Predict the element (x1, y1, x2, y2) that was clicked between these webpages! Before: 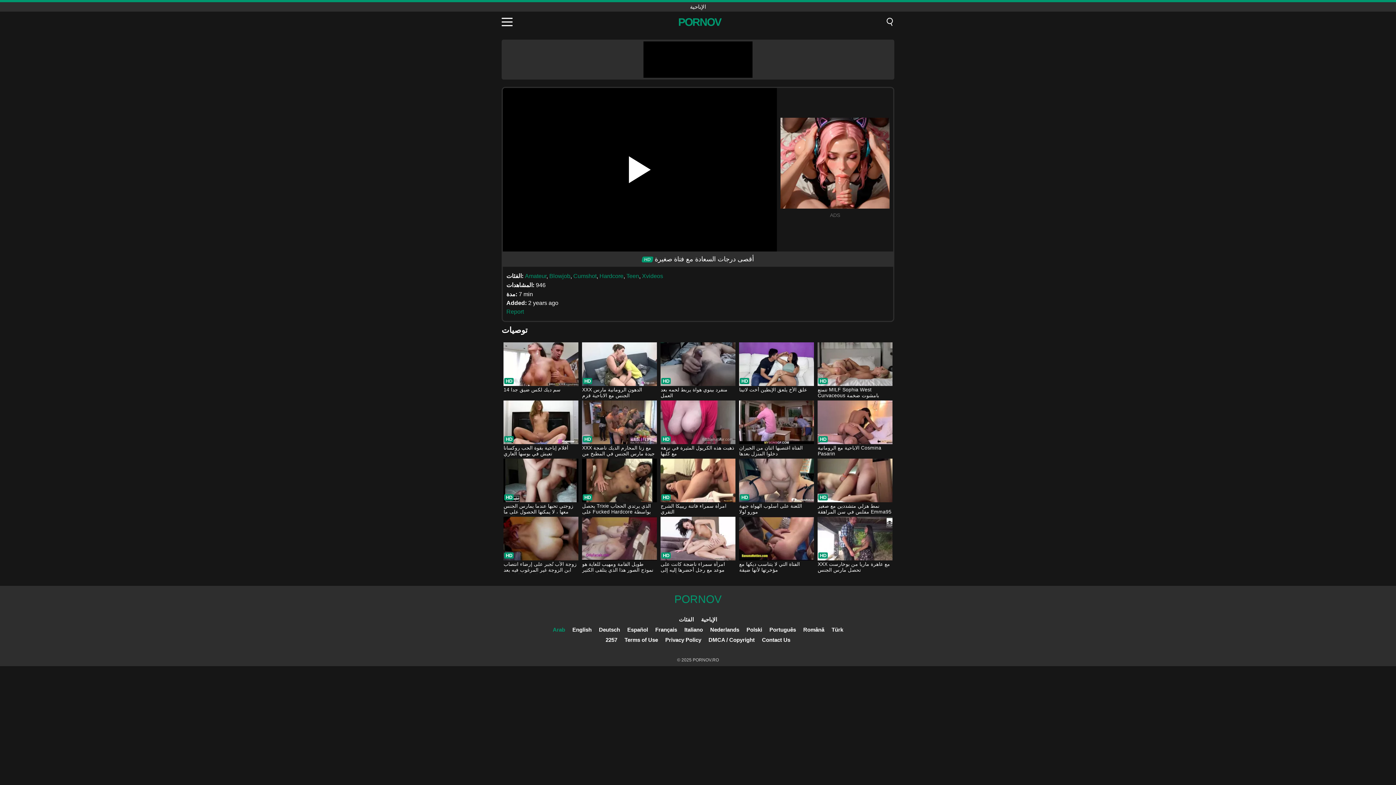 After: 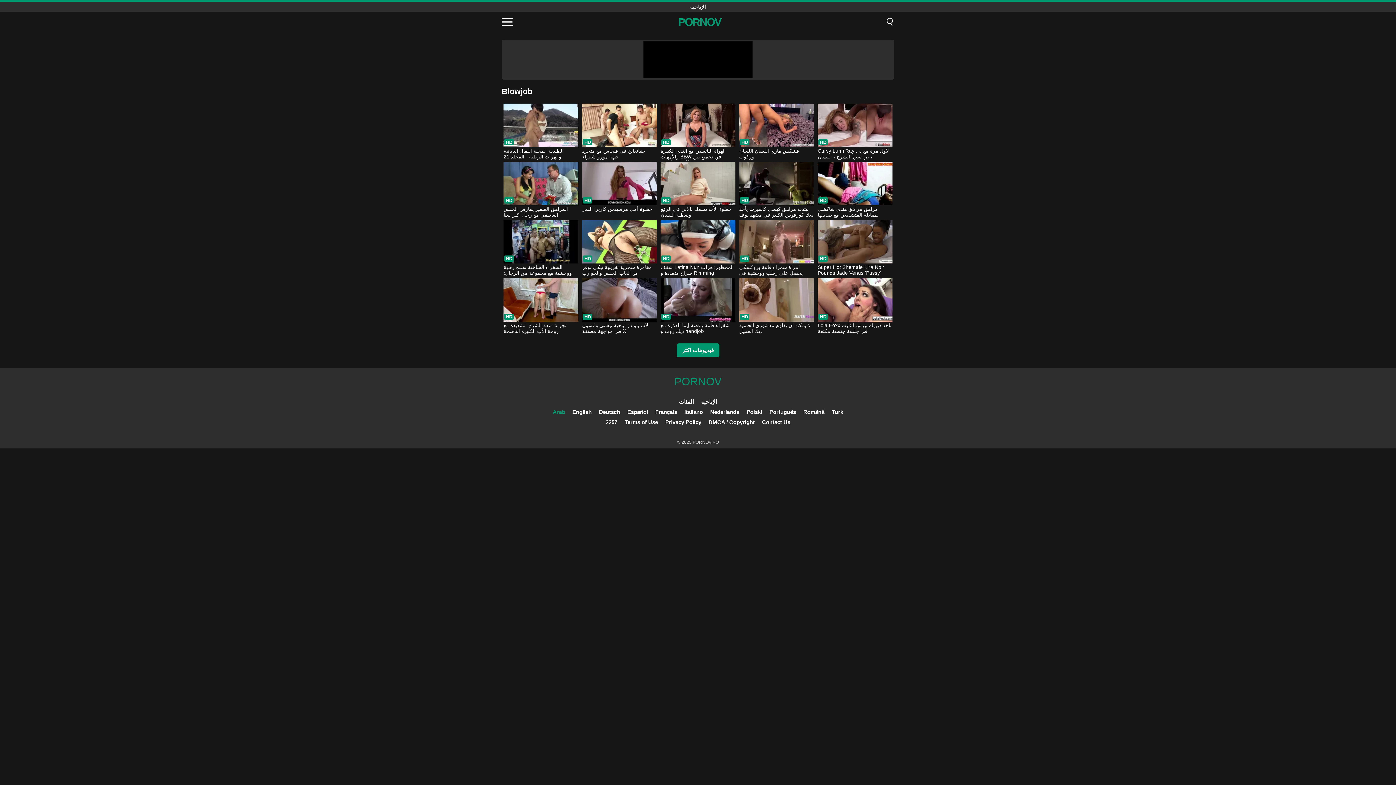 Action: bbox: (549, 273, 570, 279) label: Blowjob